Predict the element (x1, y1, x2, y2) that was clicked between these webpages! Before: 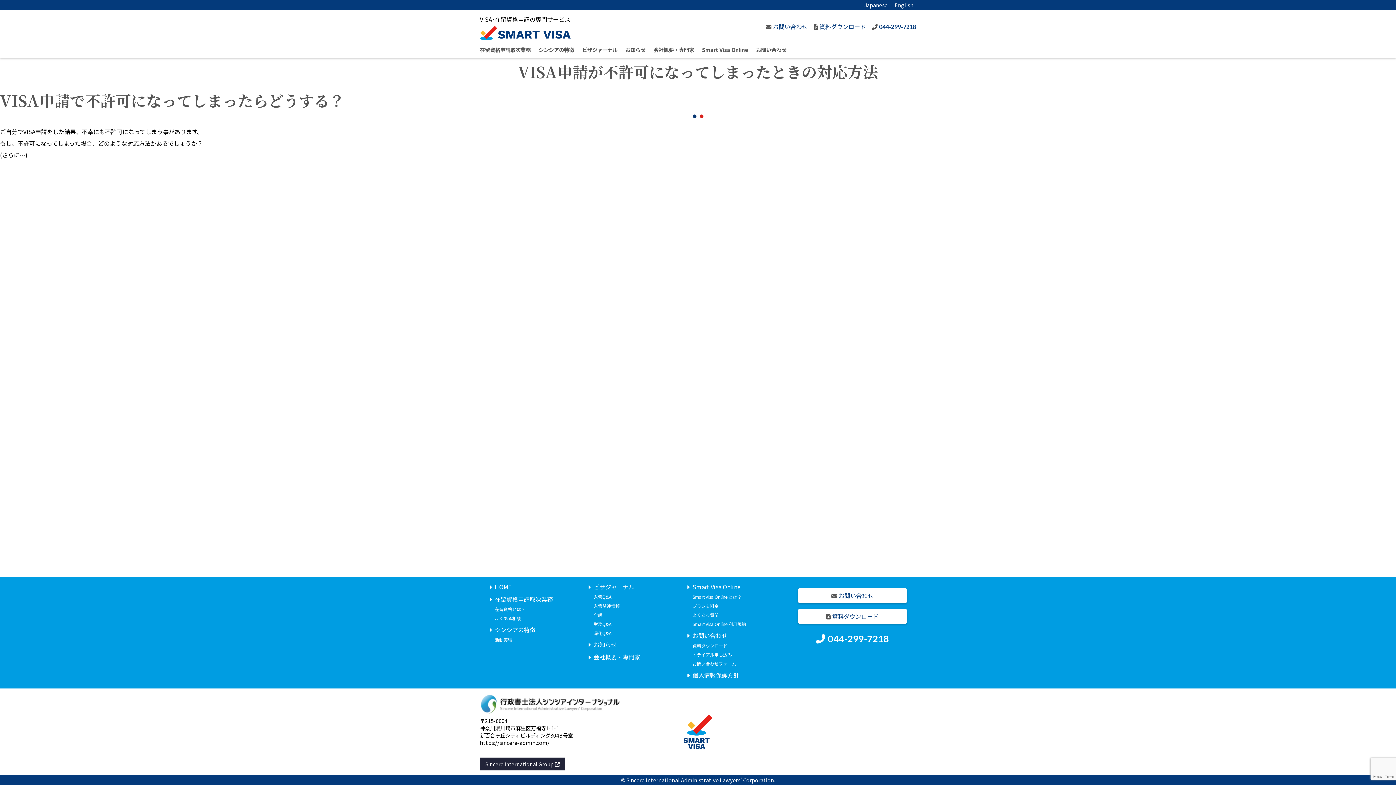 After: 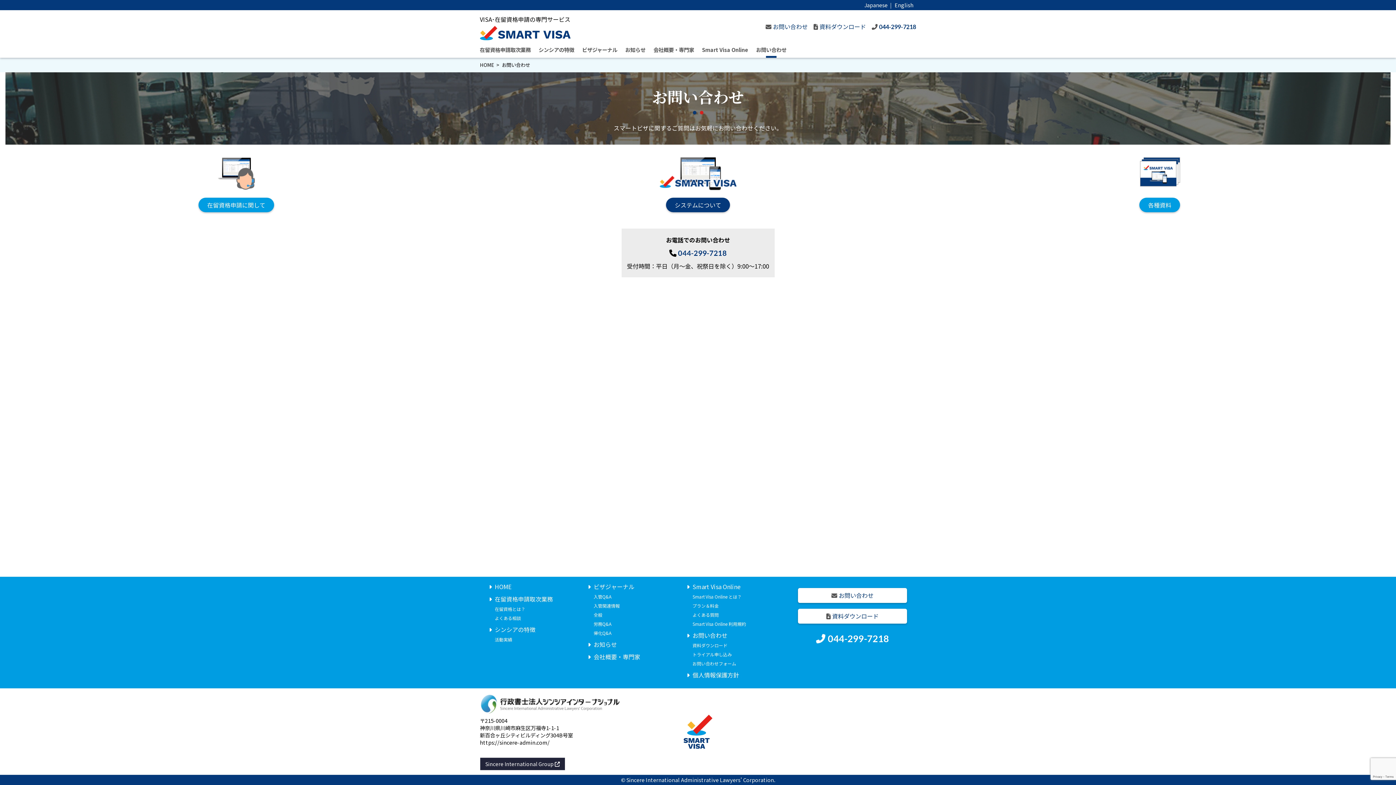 Action: bbox: (692, 631, 727, 640) label: お問い合わせ